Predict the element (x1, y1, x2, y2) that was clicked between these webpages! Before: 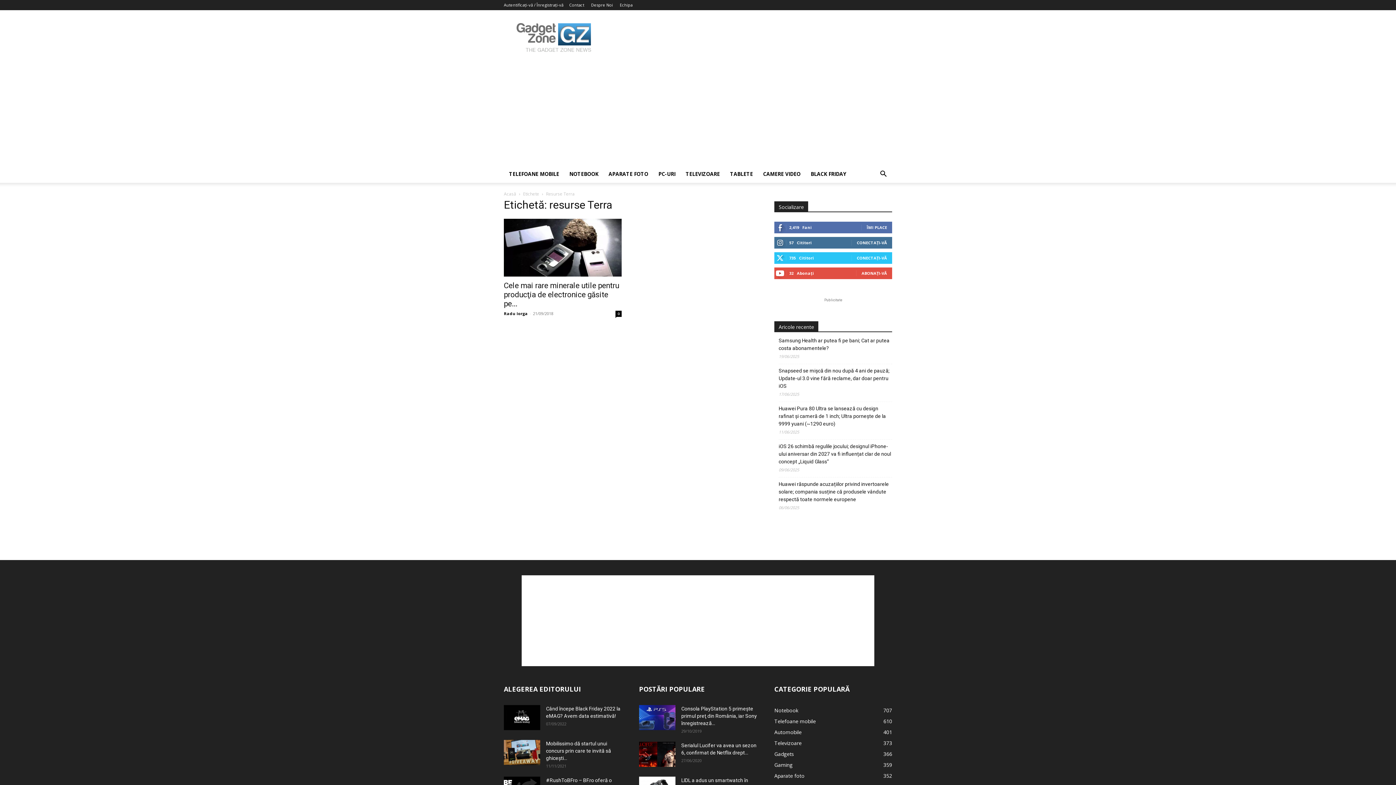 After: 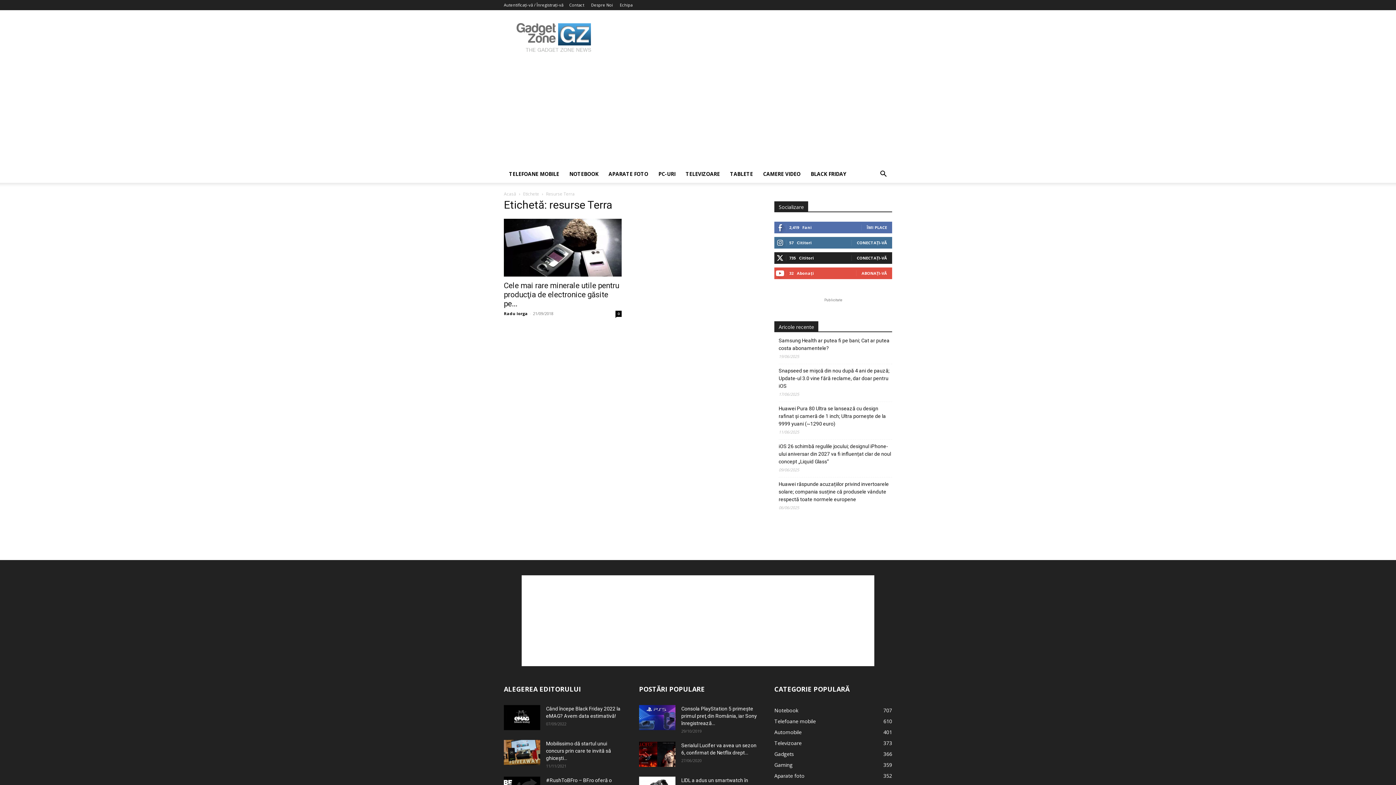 Action: bbox: (857, 255, 887, 260) label: CONECTAȚI-VĂ